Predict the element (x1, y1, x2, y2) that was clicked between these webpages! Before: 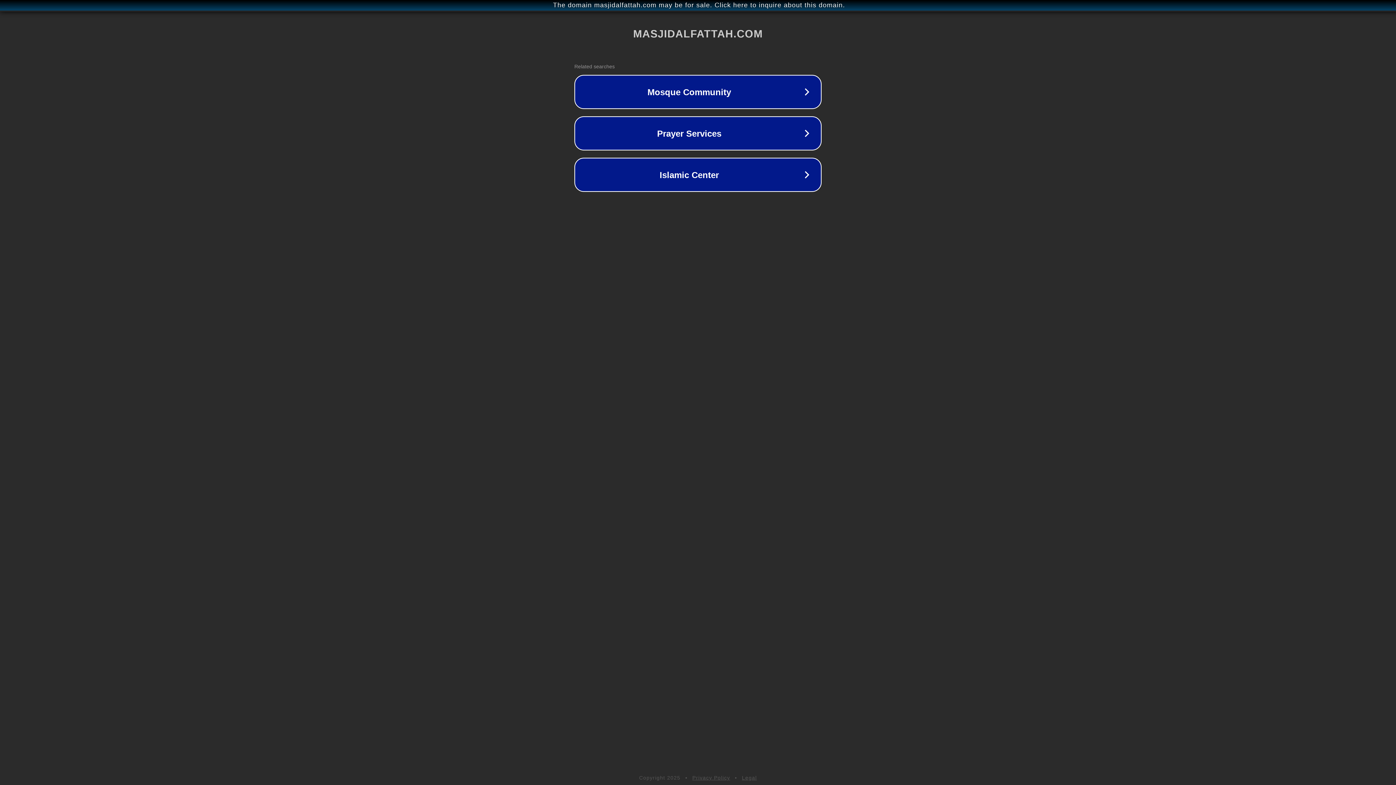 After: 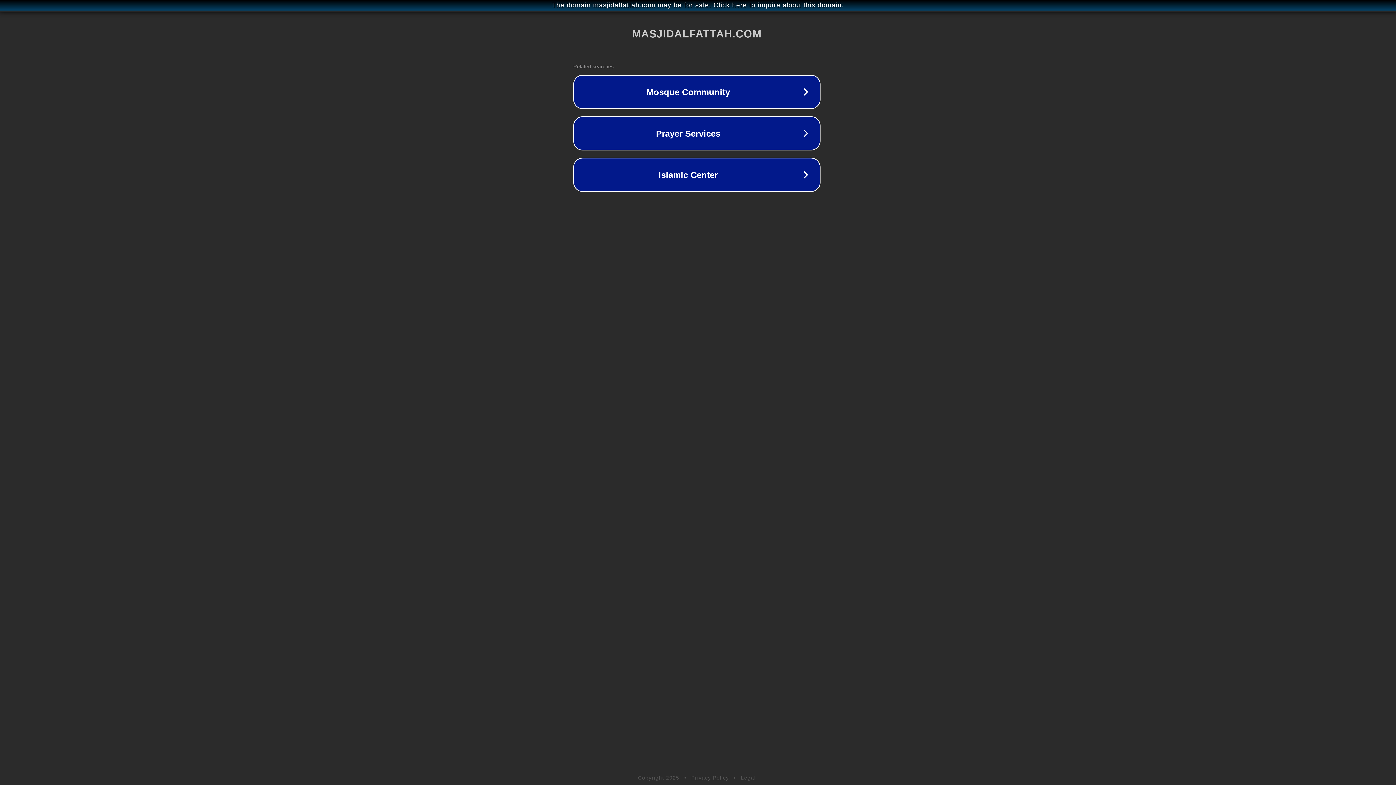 Action: bbox: (1, 1, 1397, 9) label: The domain masjidalfattah.com may be for sale. Click here to inquire about this domain.